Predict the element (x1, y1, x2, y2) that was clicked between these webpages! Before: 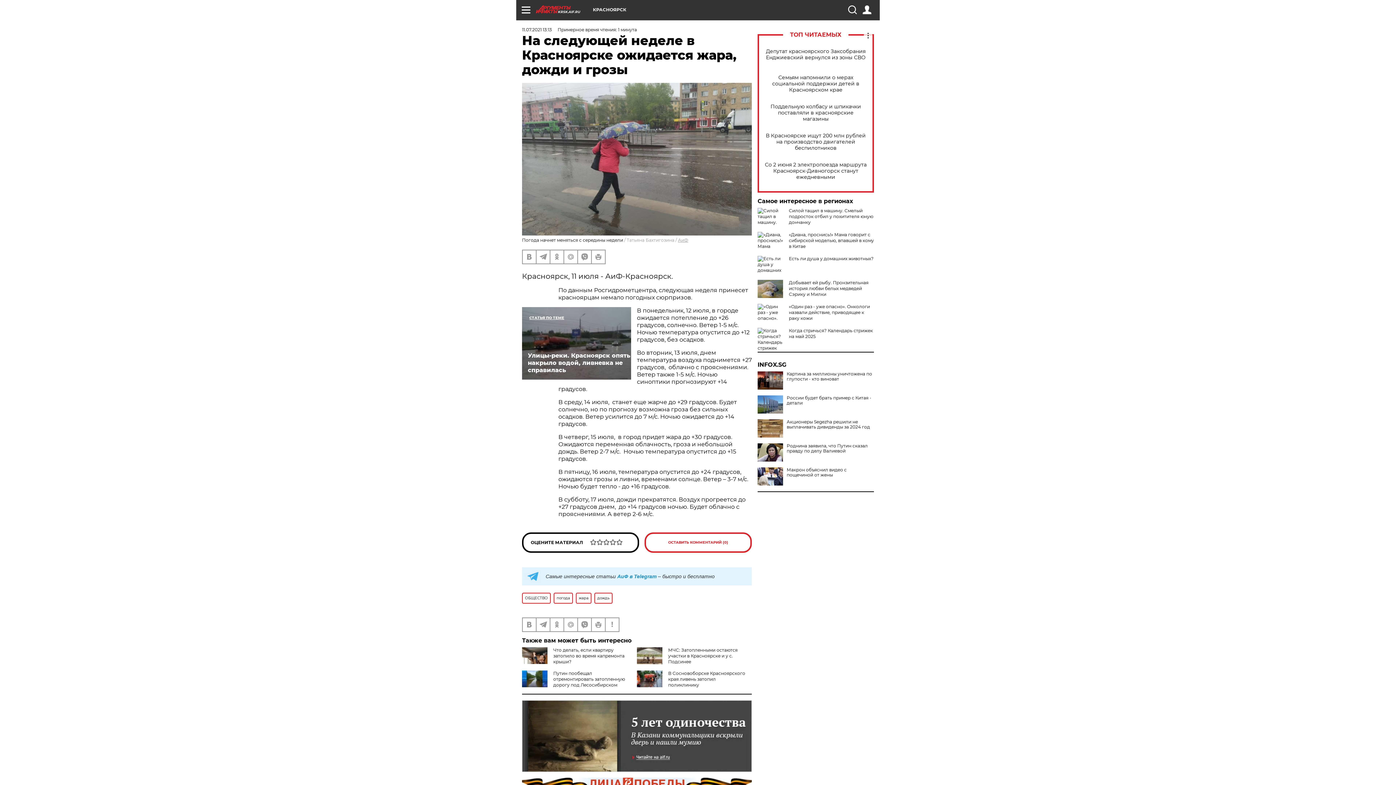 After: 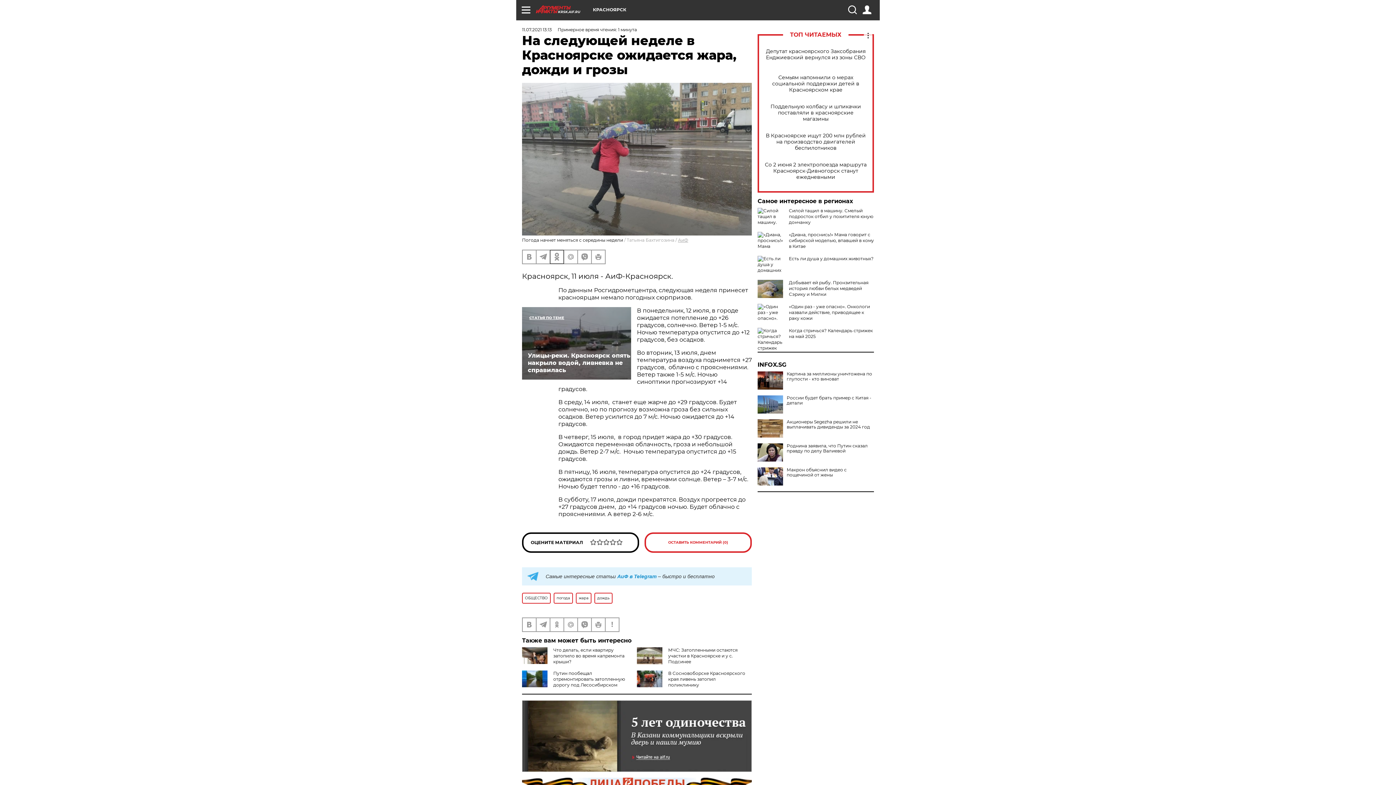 Action: bbox: (550, 250, 563, 263)